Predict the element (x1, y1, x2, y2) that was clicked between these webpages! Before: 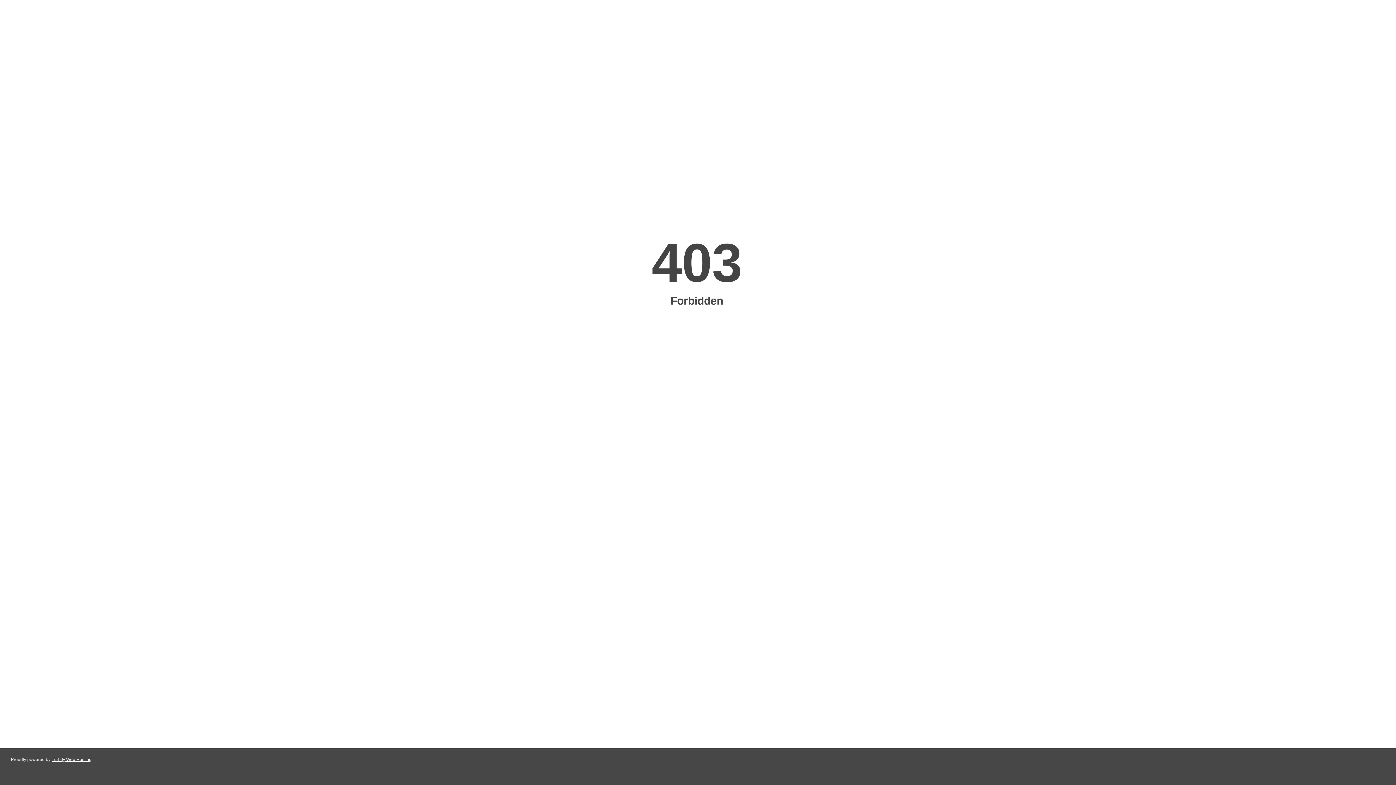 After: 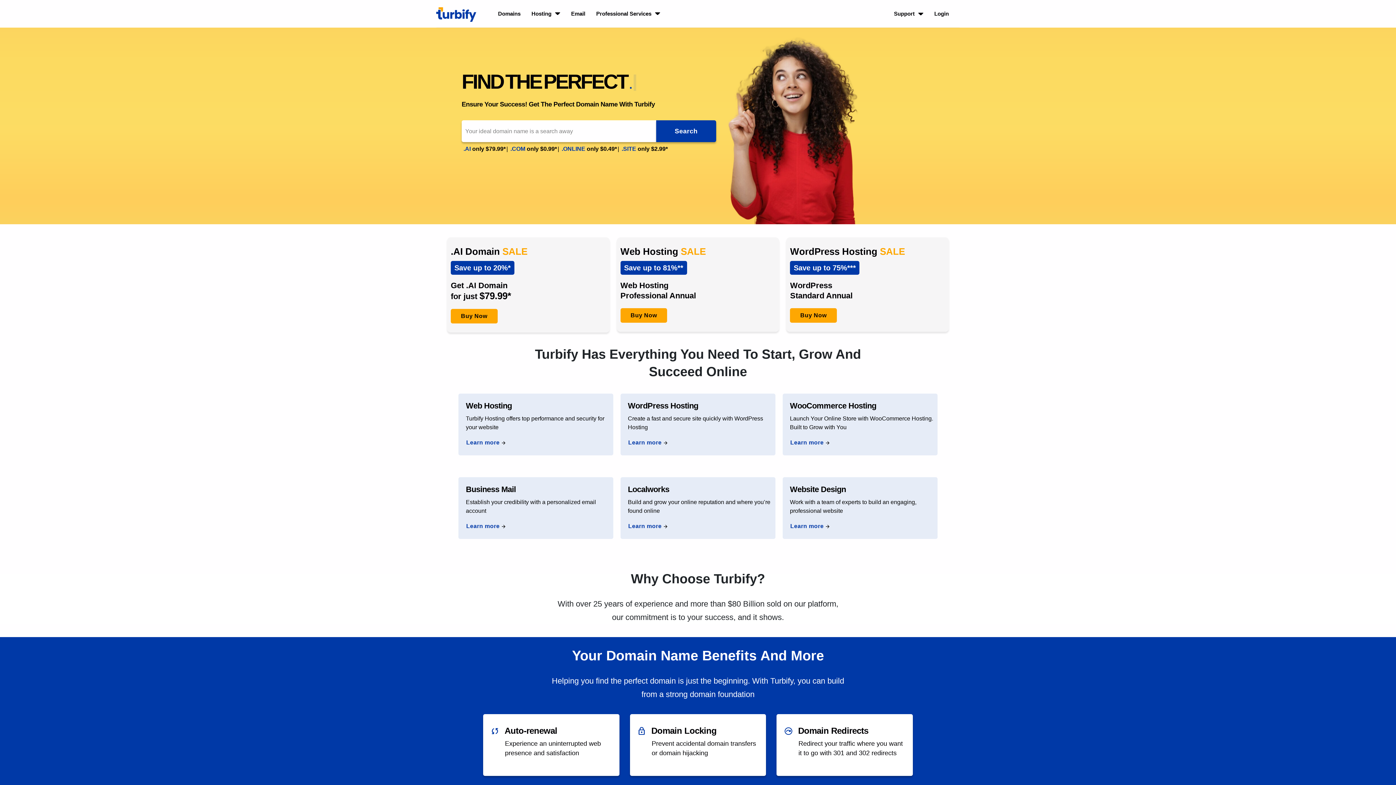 Action: bbox: (51, 757, 91, 762) label: Turbify Web Hosting